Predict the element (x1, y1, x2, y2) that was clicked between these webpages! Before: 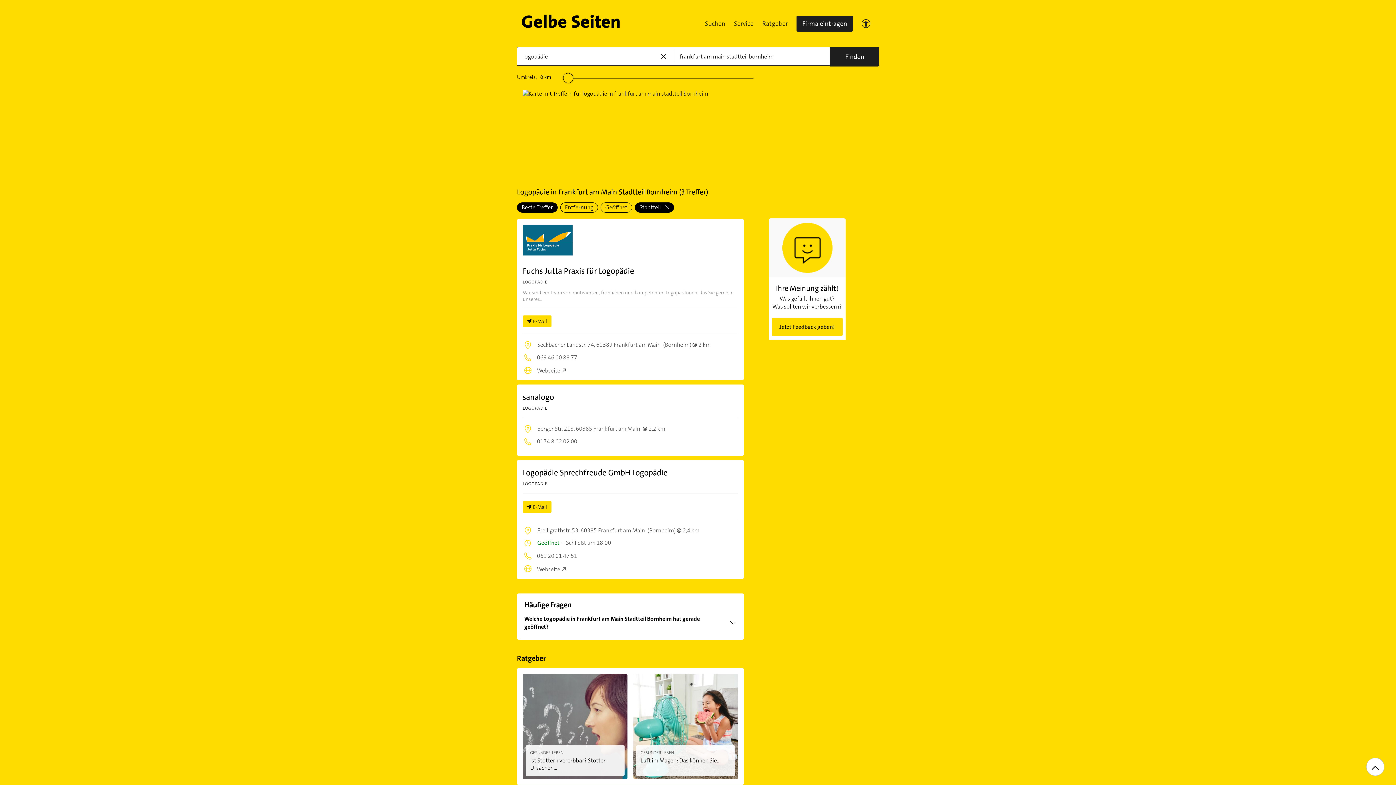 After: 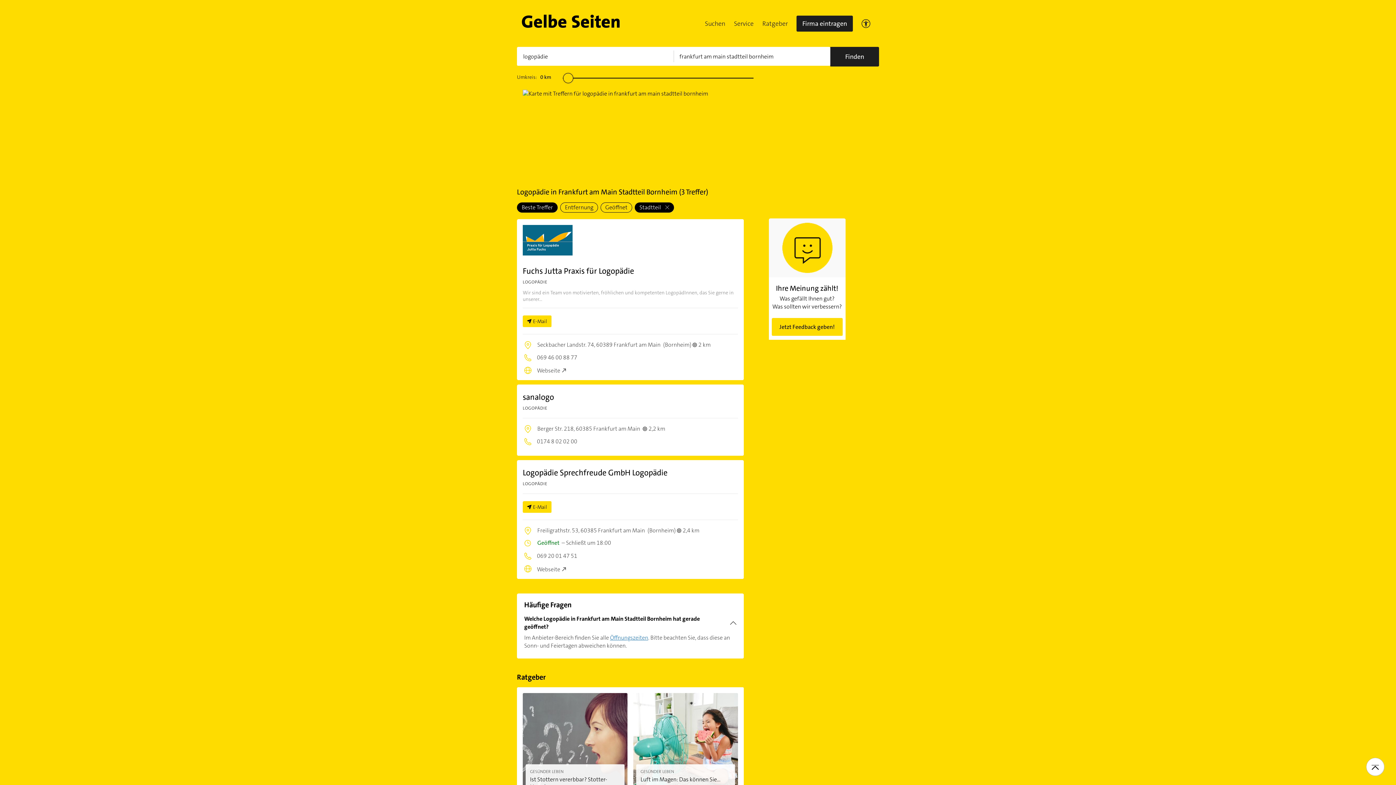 Action: bbox: (524, 610, 736, 635) label: Welche Logopädie in Frankfurt am Main Stadtteil Bornheim hat gerade geöffnet?